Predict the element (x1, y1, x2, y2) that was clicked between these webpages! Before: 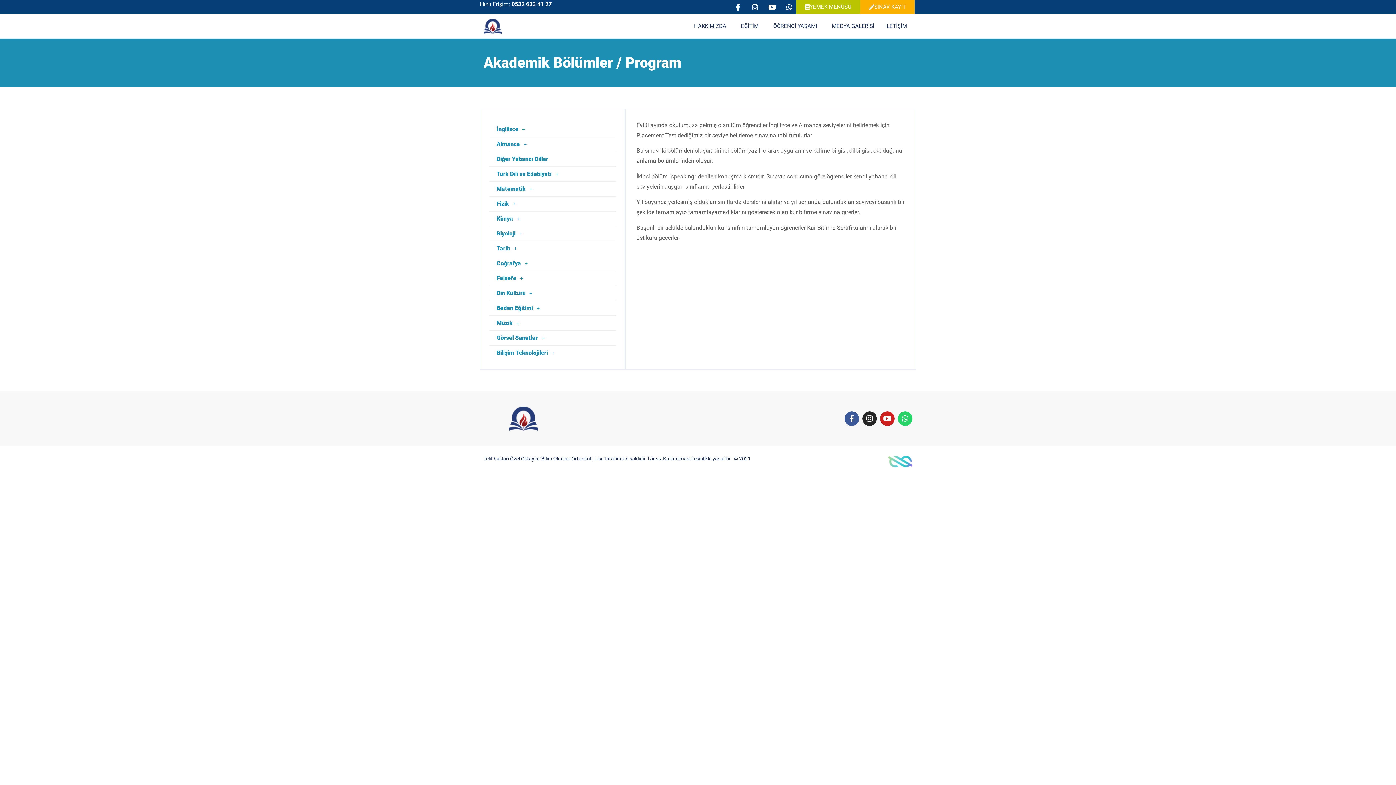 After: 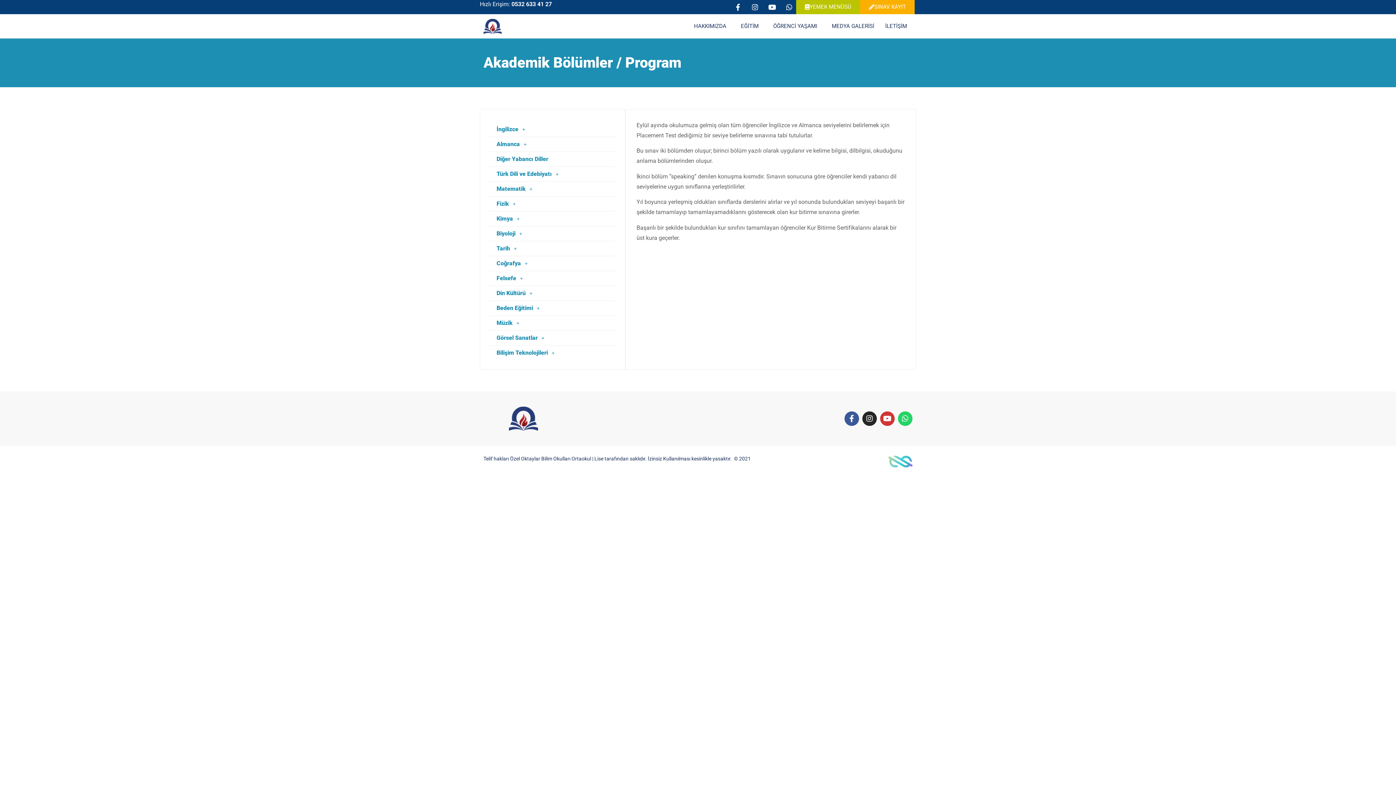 Action: label: Youtube bbox: (880, 411, 894, 426)